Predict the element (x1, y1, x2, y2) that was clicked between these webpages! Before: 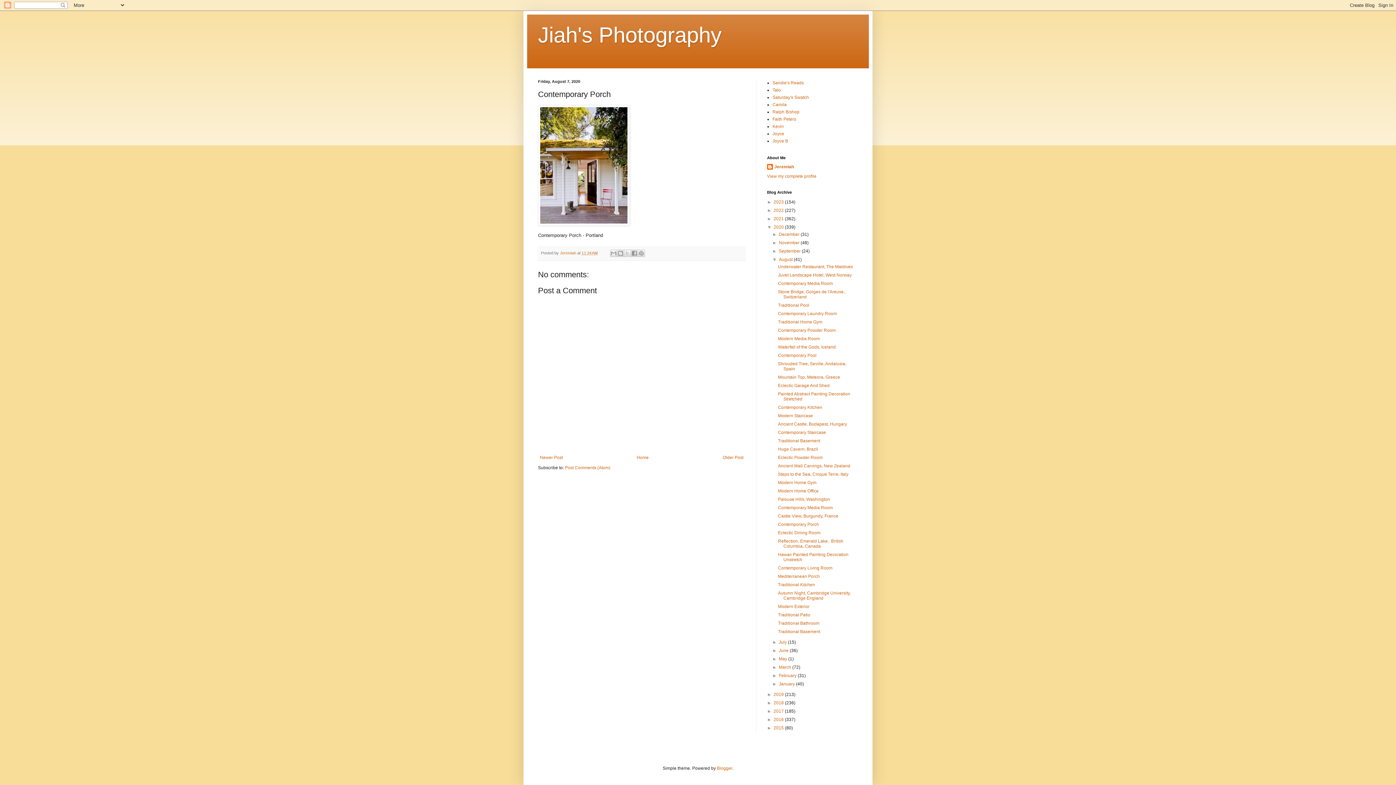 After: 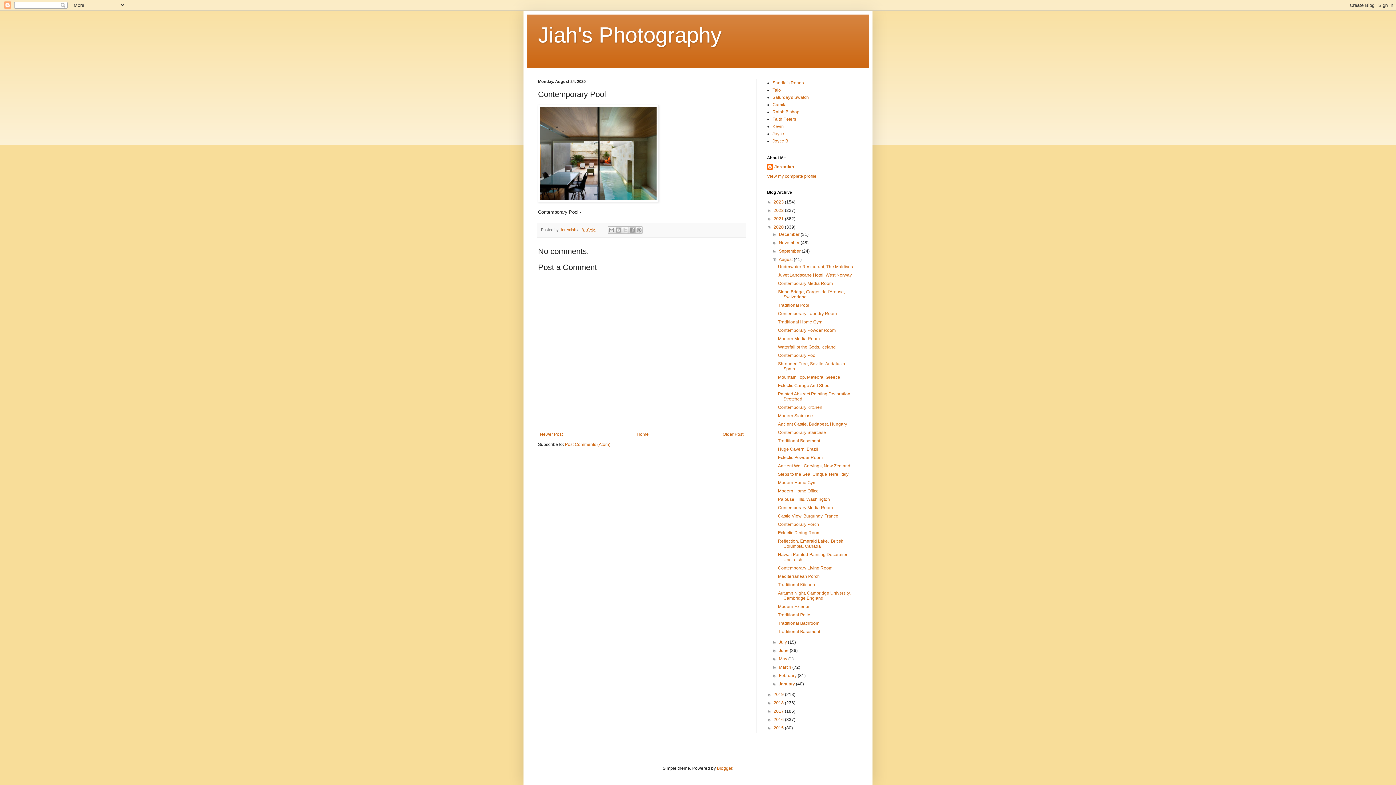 Action: bbox: (778, 353, 816, 358) label: Contemporary Pool